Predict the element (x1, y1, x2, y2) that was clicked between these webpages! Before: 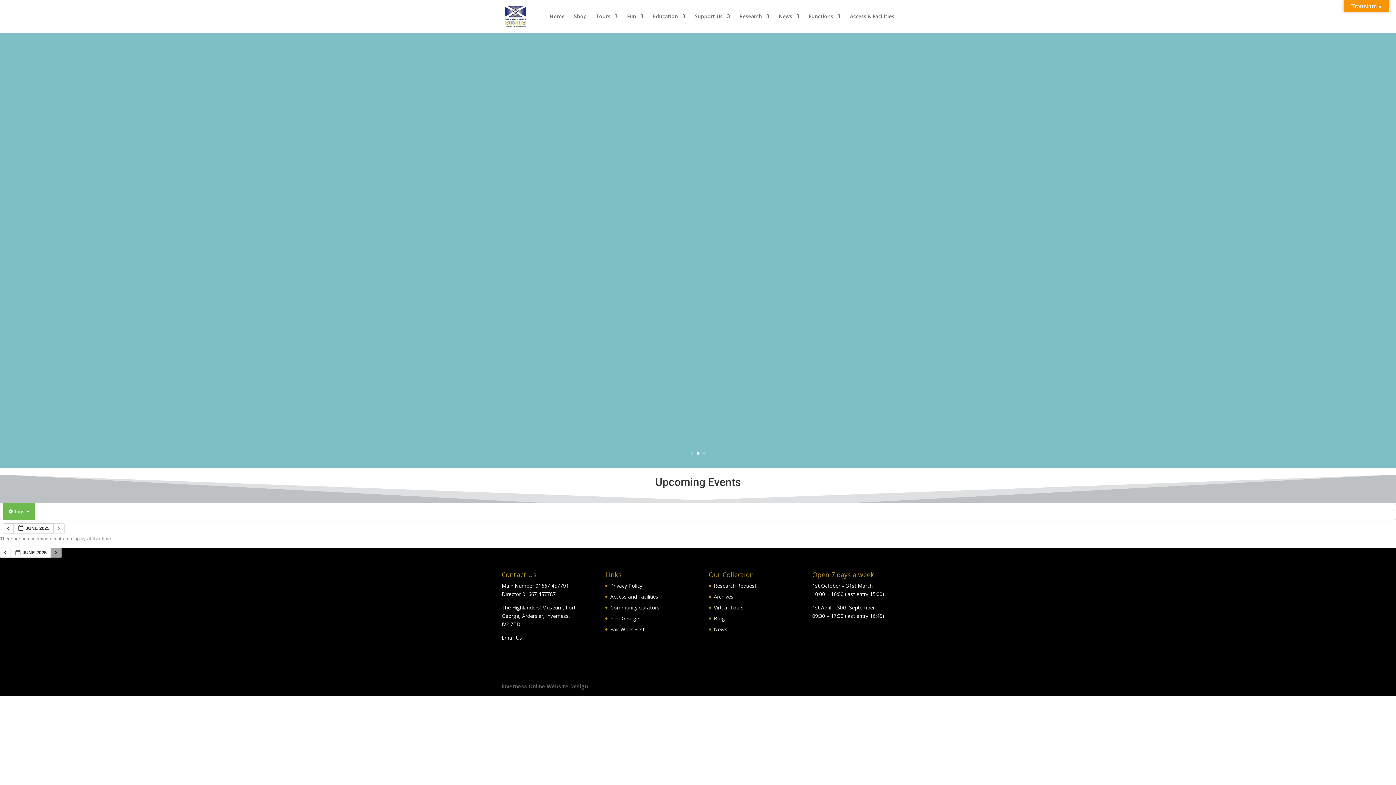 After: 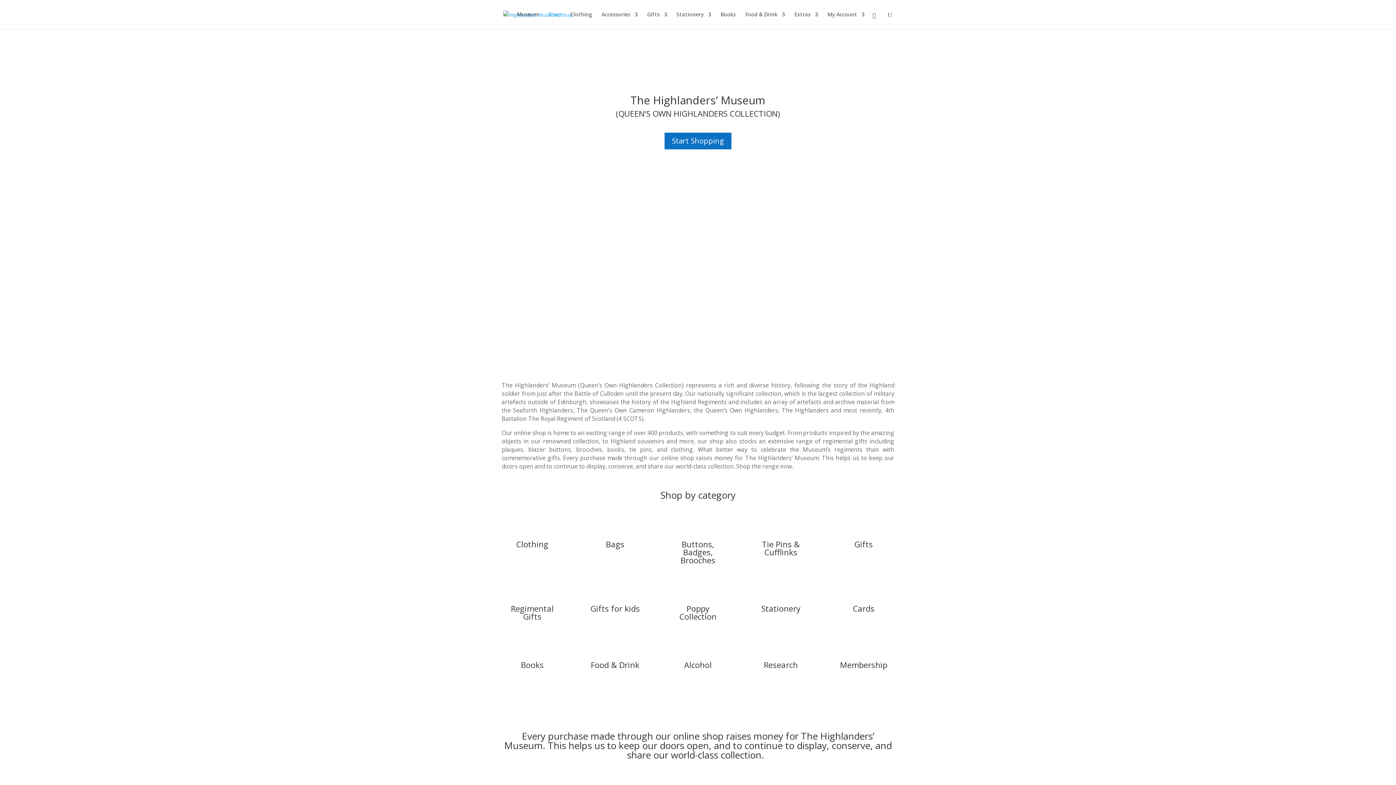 Action: bbox: (574, 13, 586, 32) label: Shop